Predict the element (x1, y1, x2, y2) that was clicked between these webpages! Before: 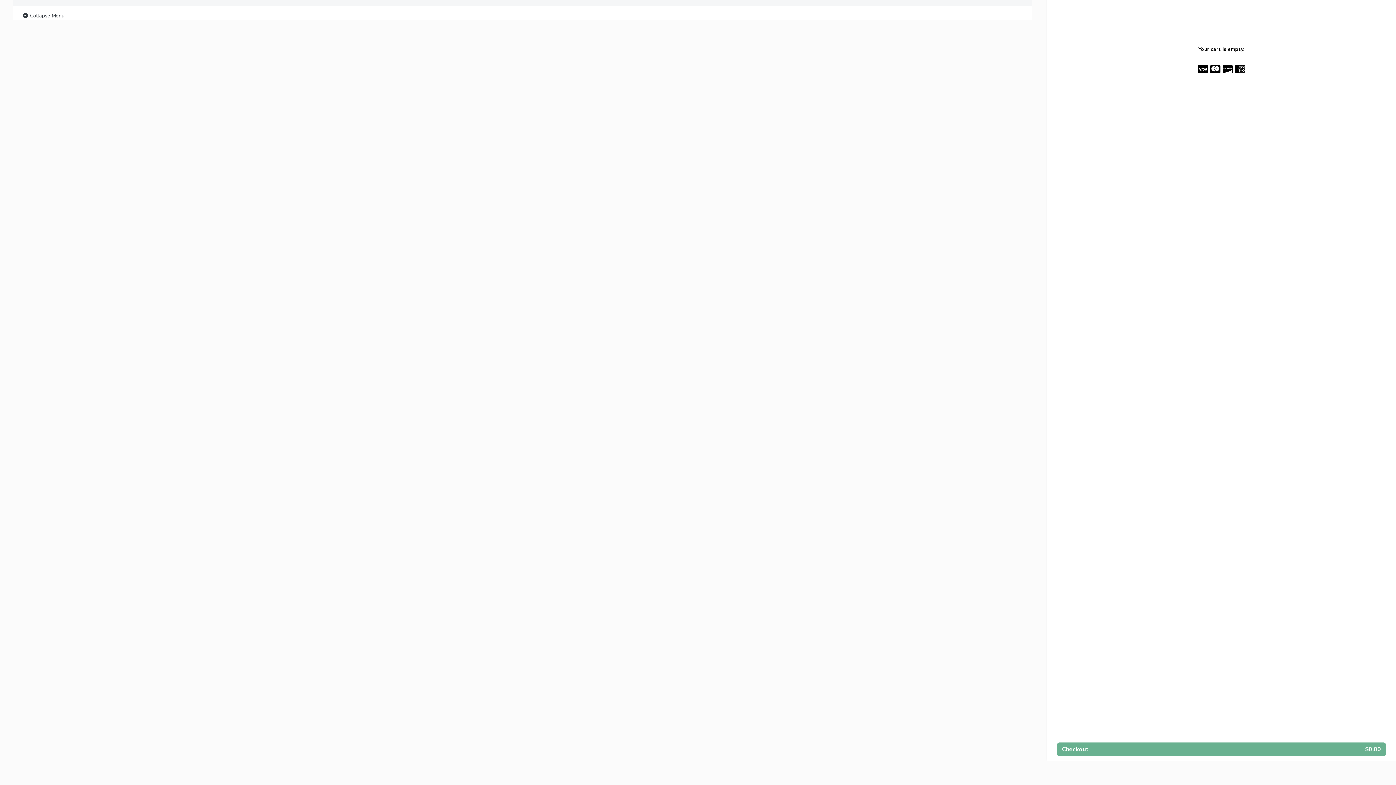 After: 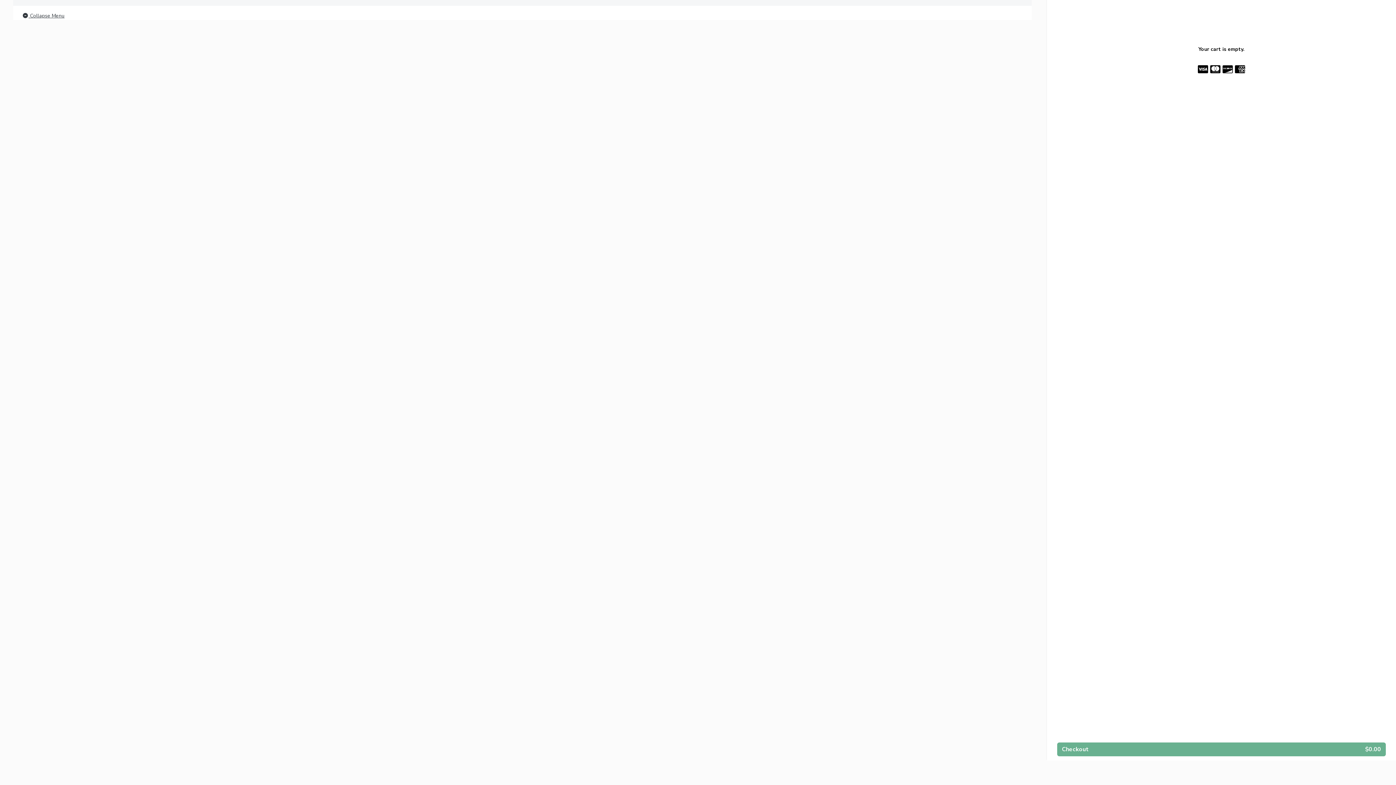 Action: bbox: (21, 11, 64, 20) label:  Collapse Menu